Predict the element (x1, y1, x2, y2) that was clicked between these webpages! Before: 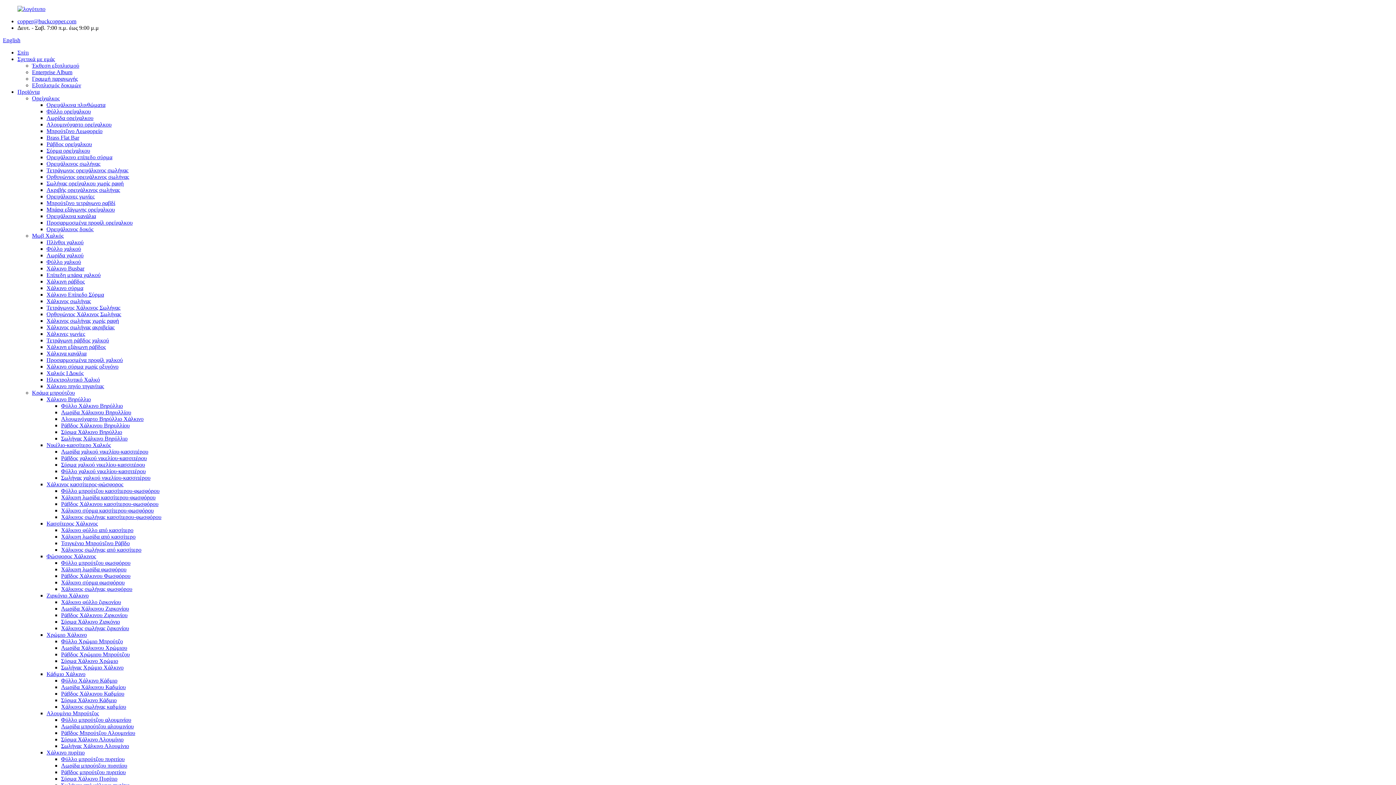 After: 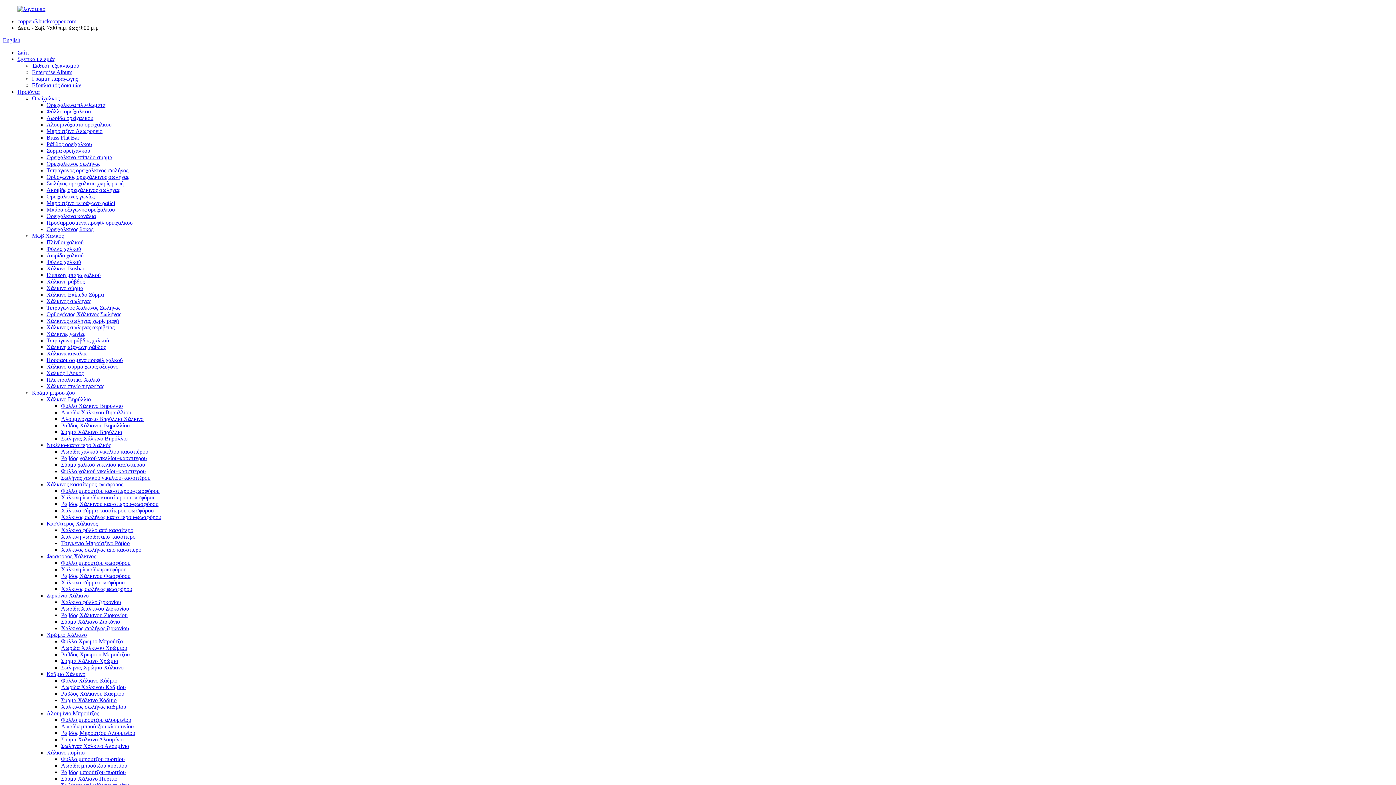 Action: label: Νικέλιο-κασσίτερο Χαλκός bbox: (46, 442, 110, 448)